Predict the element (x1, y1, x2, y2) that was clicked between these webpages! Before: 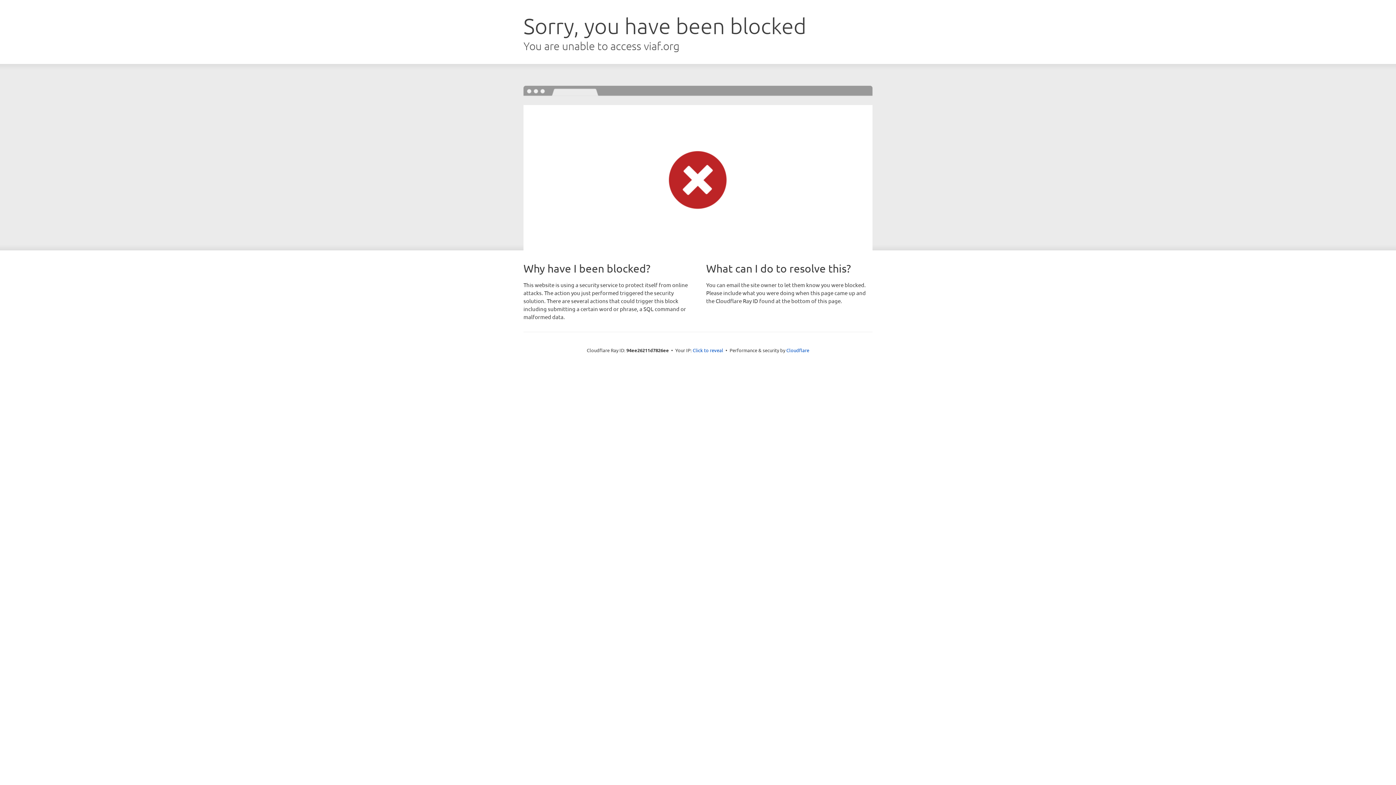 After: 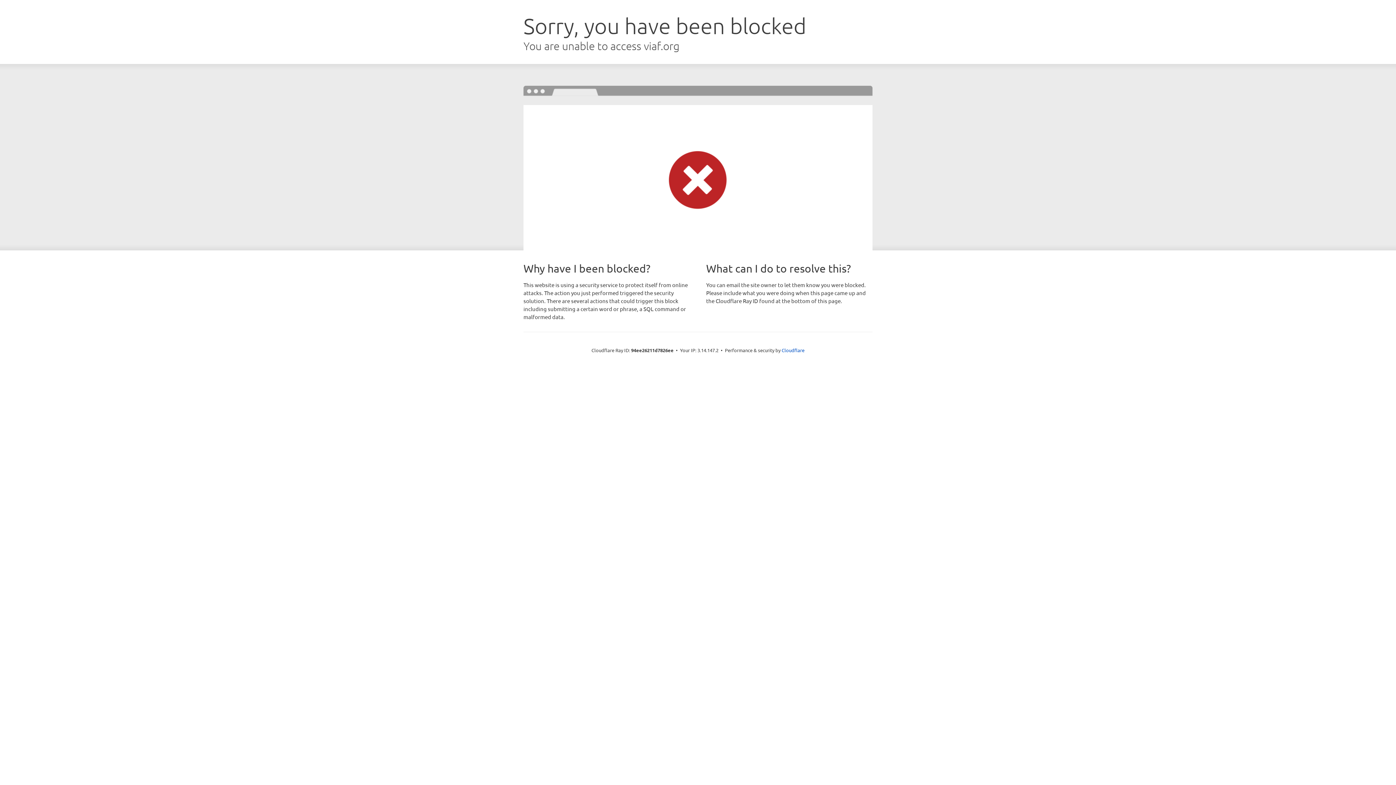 Action: label: Click to reveal bbox: (692, 346, 723, 353)